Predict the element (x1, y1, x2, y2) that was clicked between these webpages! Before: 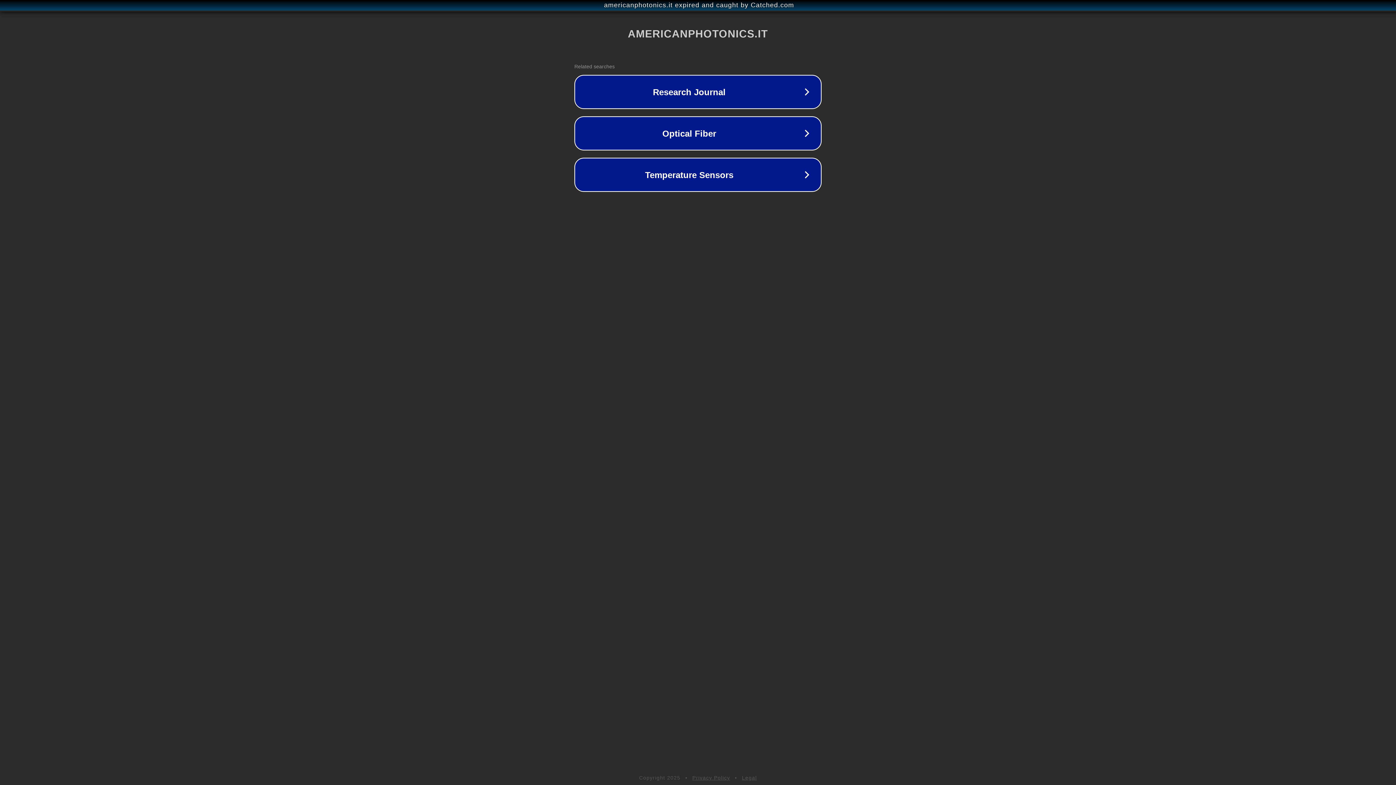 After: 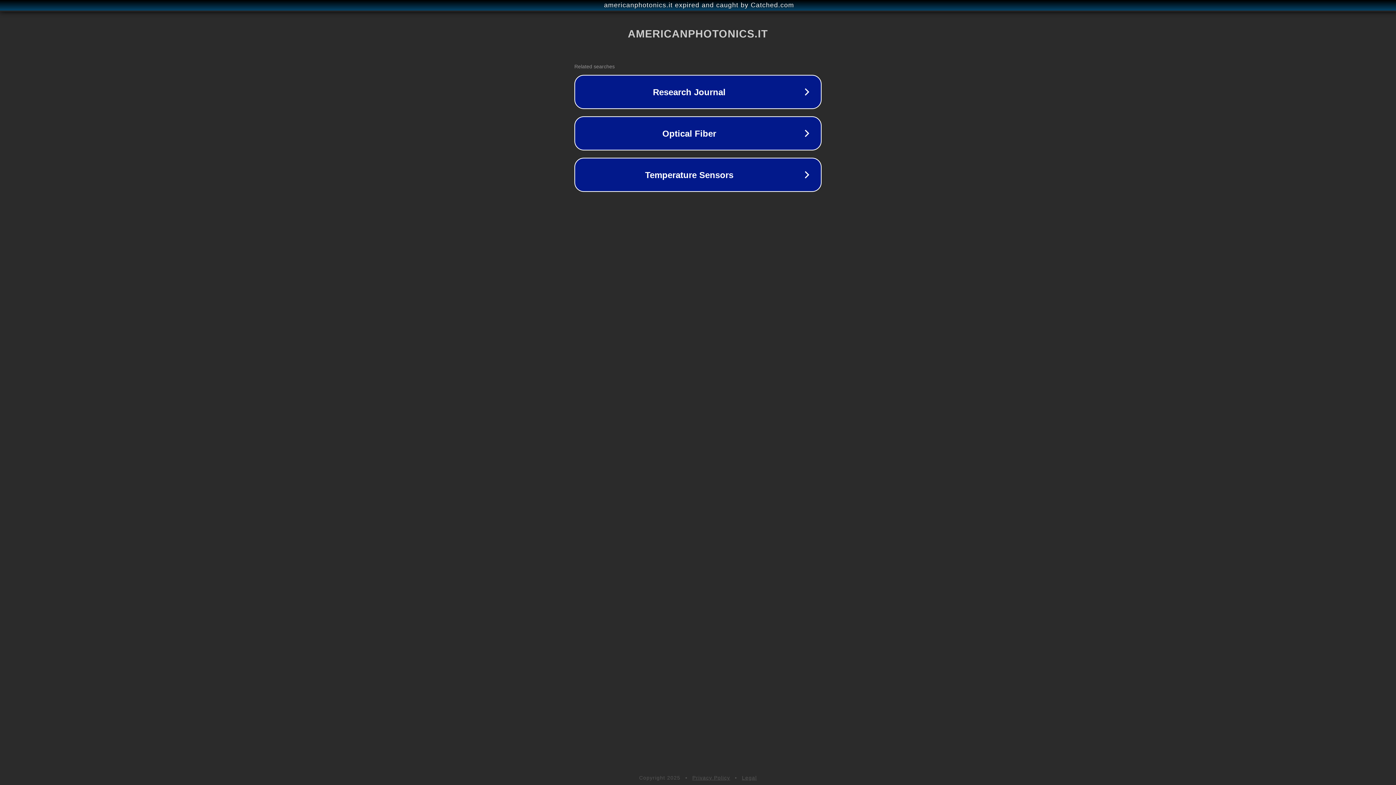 Action: bbox: (692, 775, 730, 781) label: Privacy Policy